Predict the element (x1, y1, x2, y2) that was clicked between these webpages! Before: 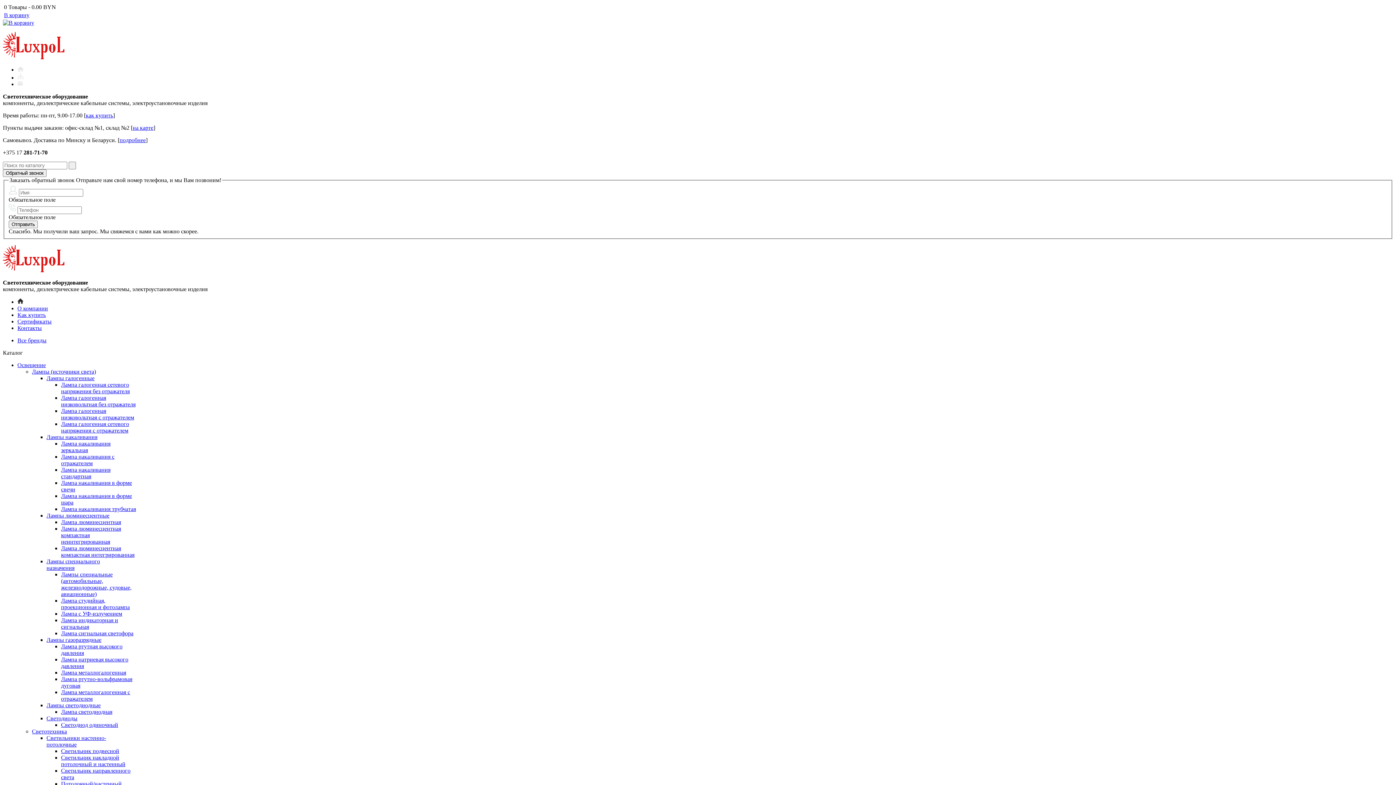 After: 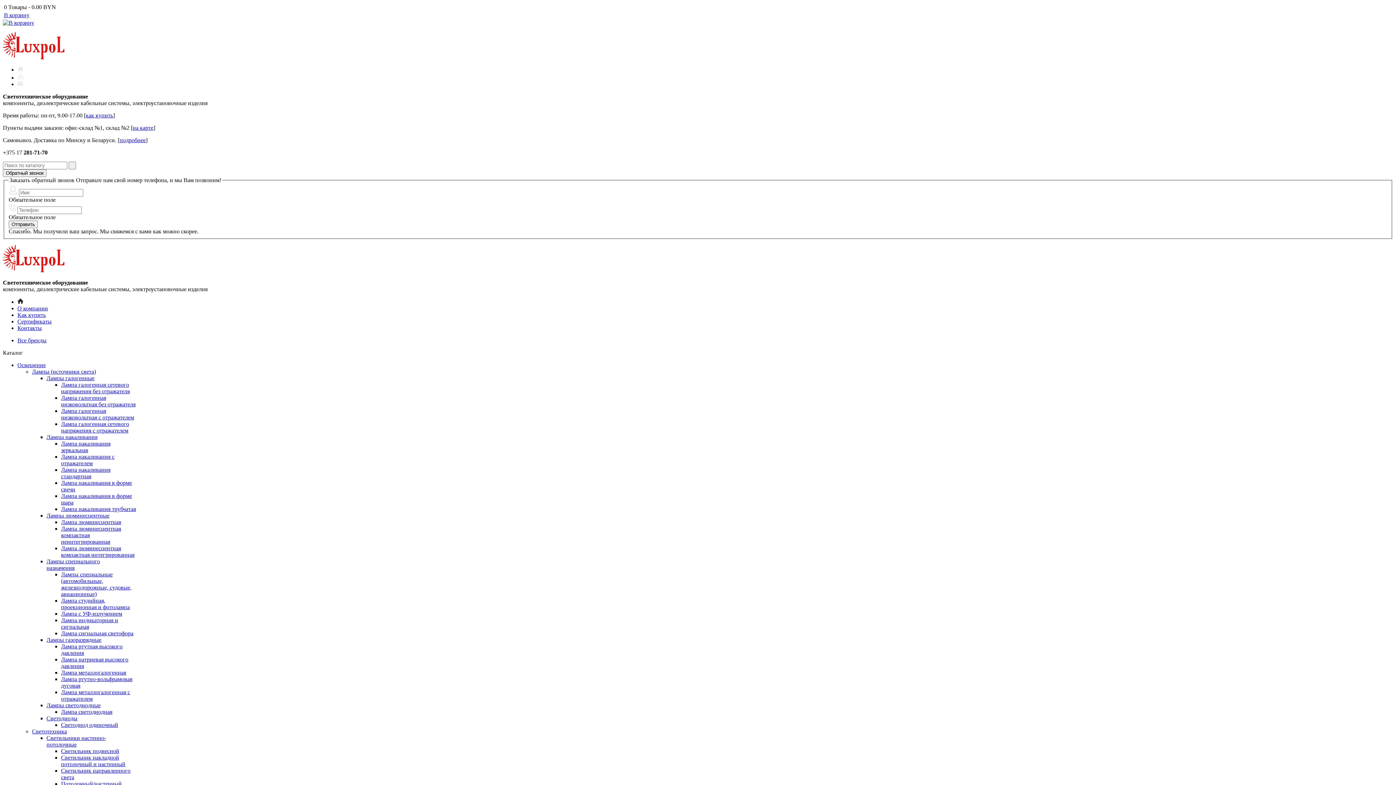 Action: bbox: (61, 394, 135, 407) label: Лампа галогенная низковольтная без отражателя